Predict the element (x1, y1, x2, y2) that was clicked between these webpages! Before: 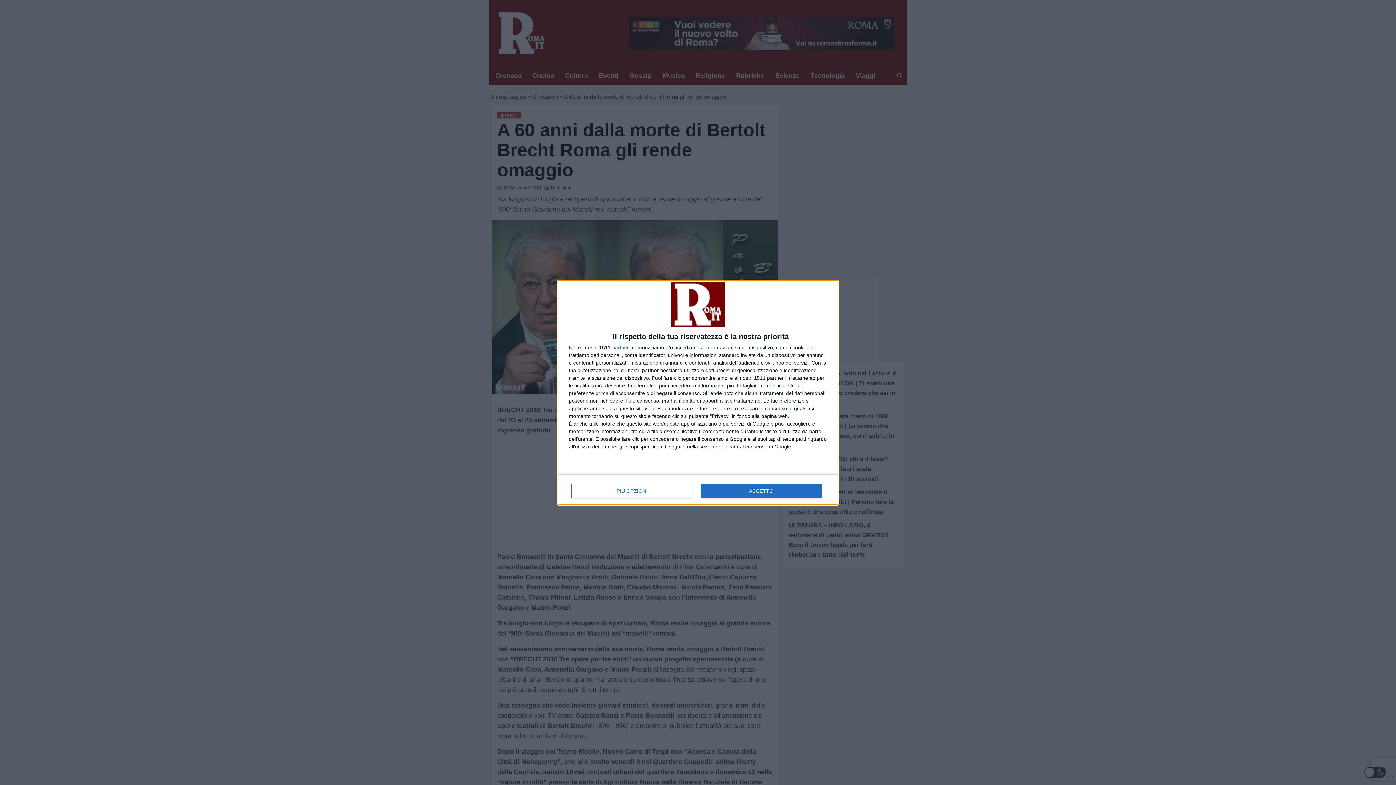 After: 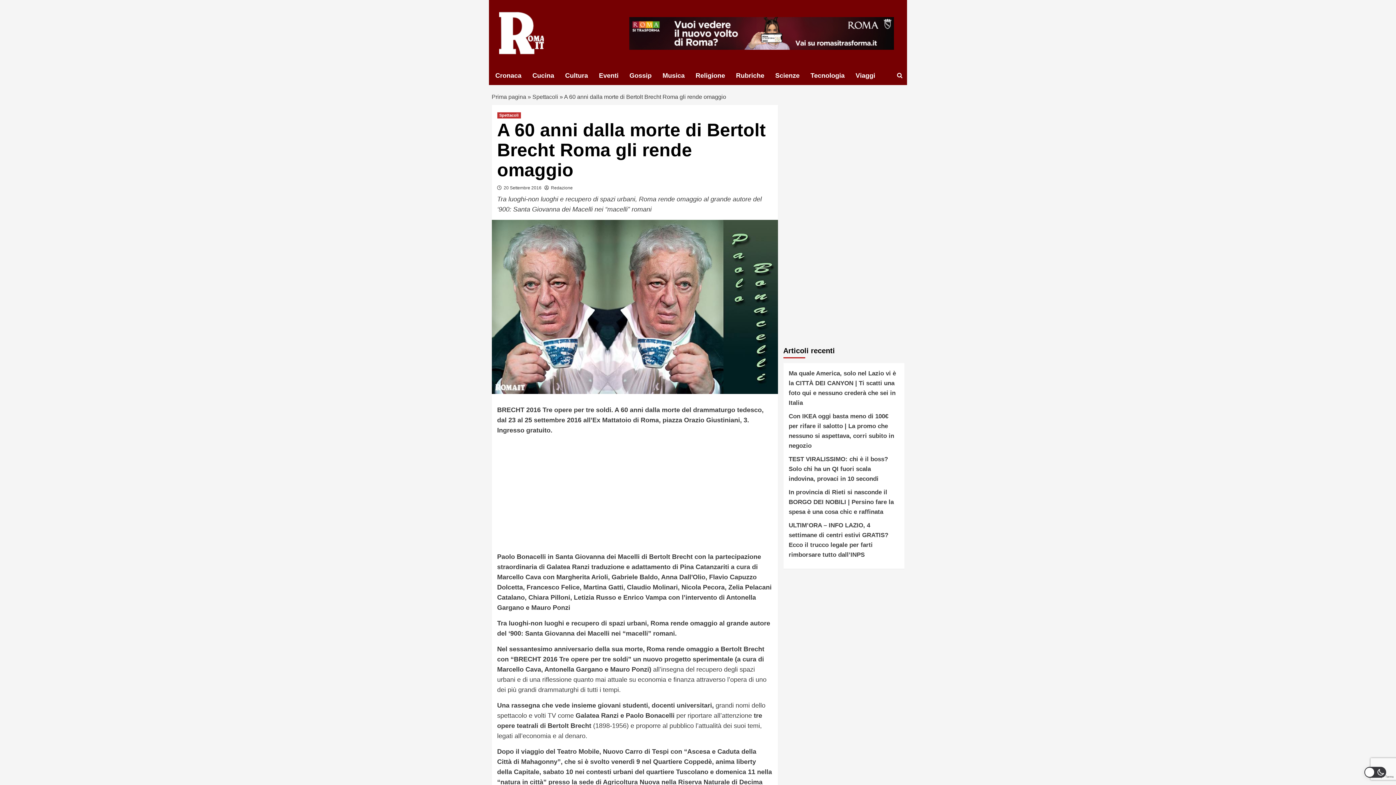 Action: bbox: (700, 483, 821, 498) label: ACCETTO